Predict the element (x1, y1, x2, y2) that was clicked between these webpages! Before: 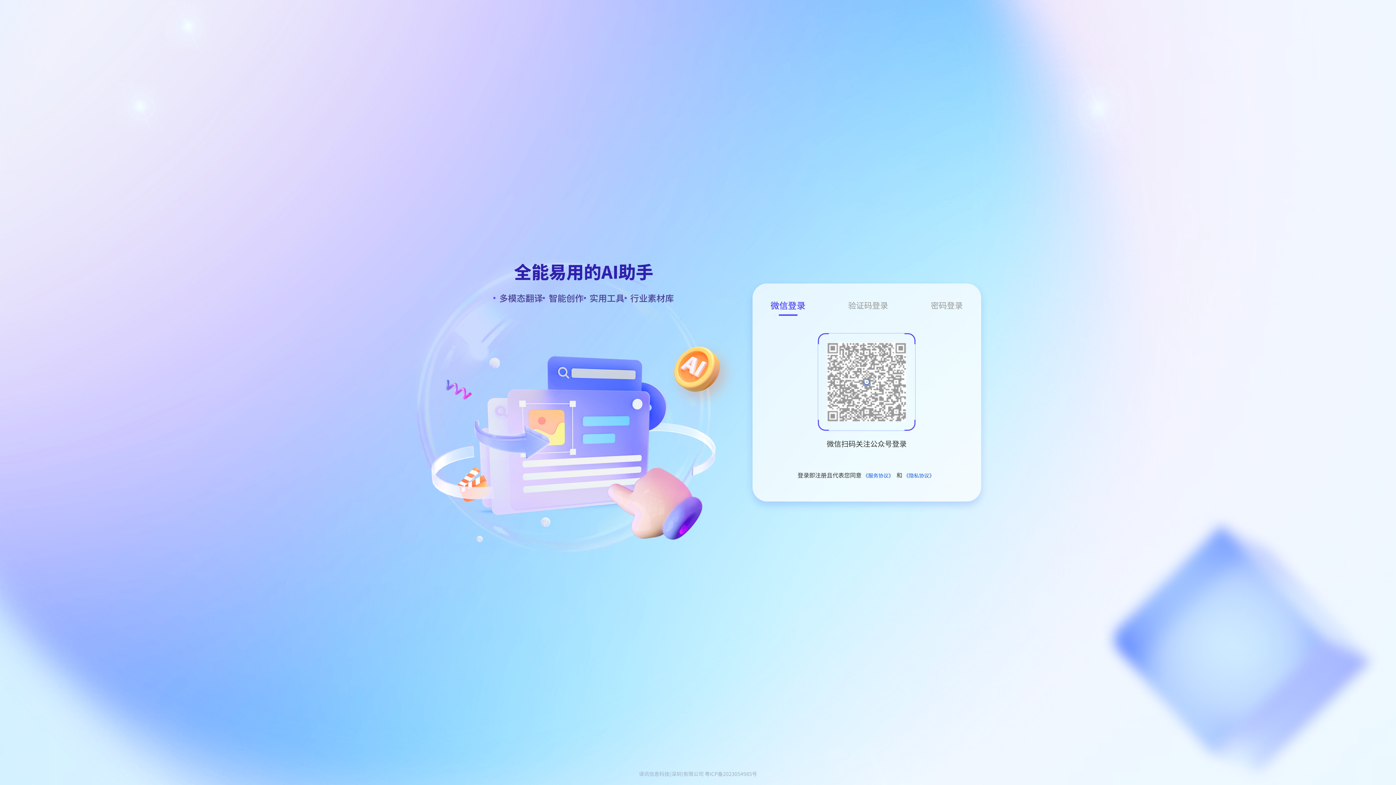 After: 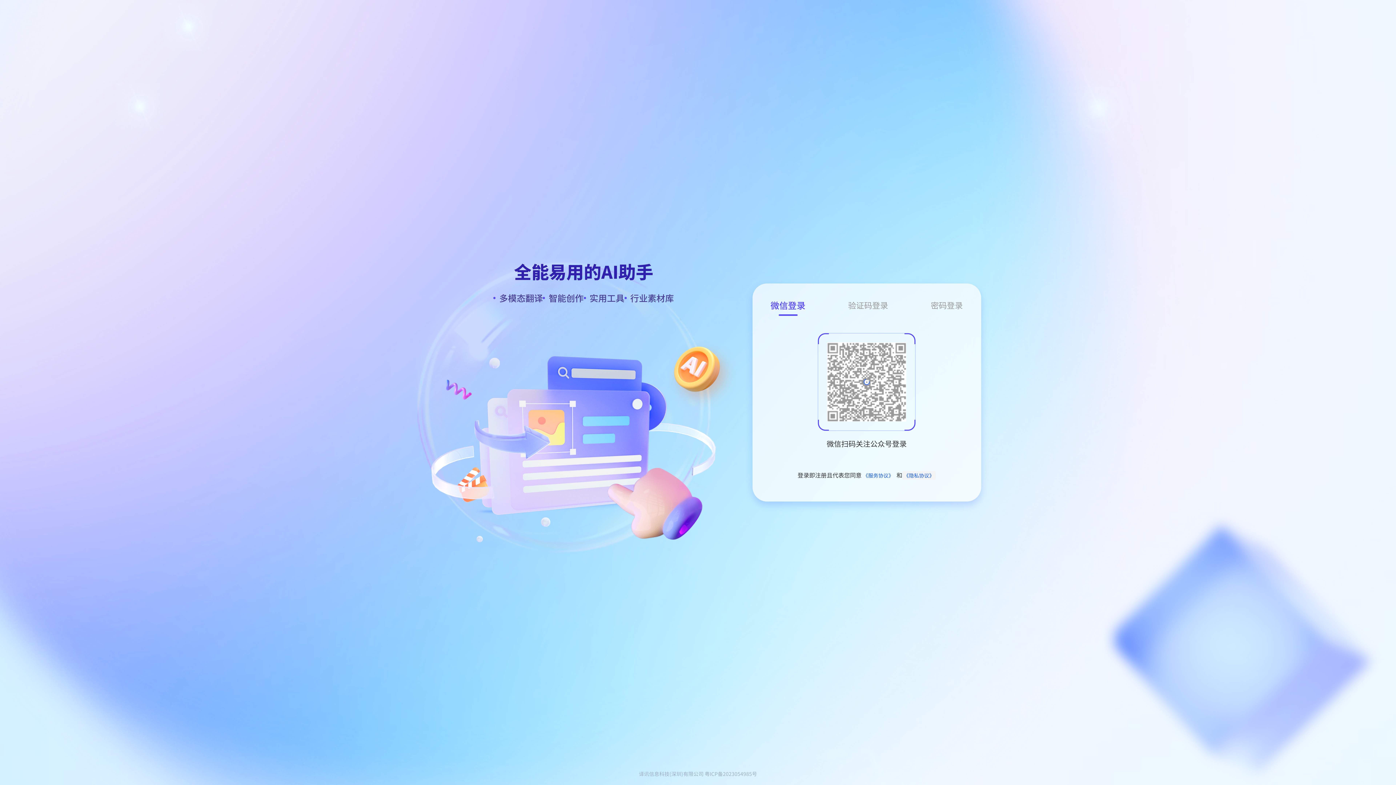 Action: label: 《隐私协议》 bbox: (902, 471, 936, 479)